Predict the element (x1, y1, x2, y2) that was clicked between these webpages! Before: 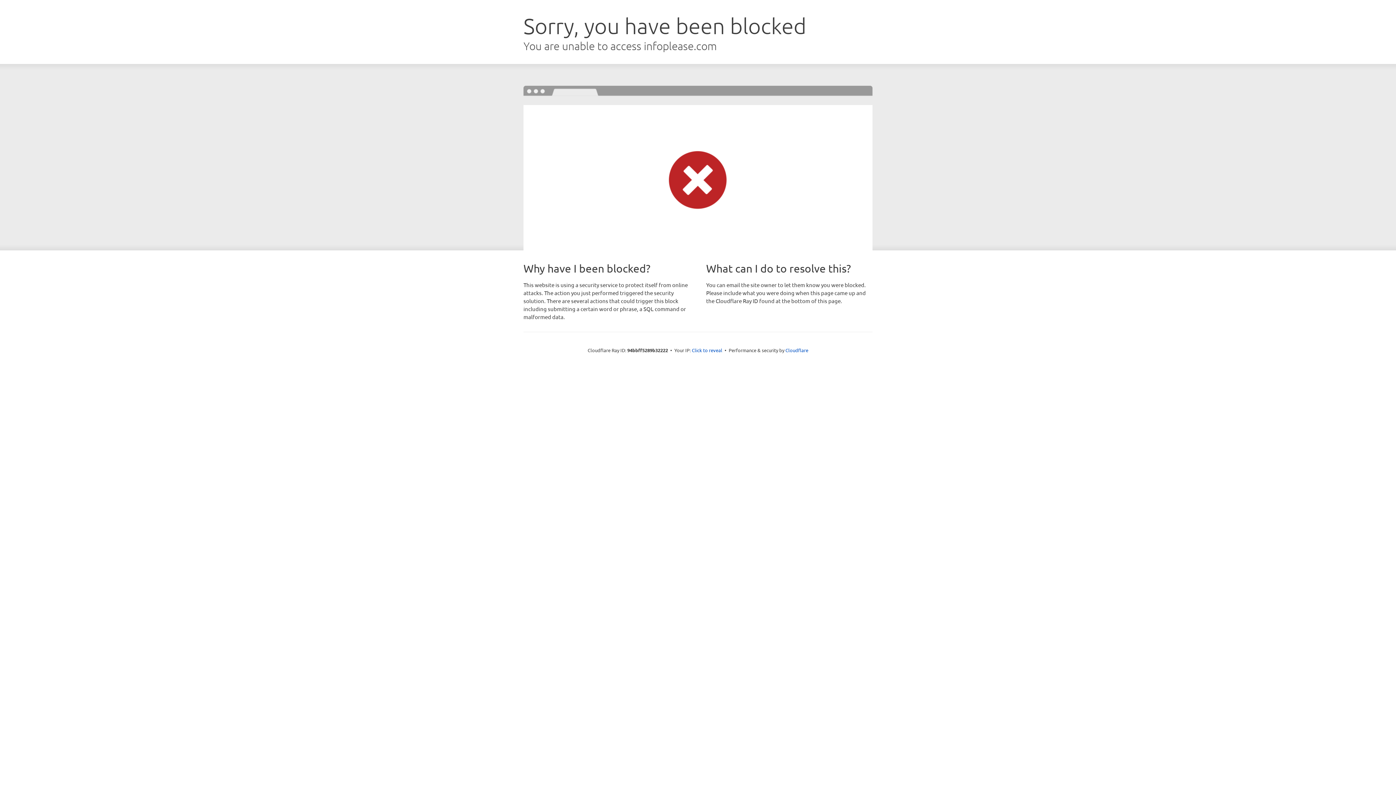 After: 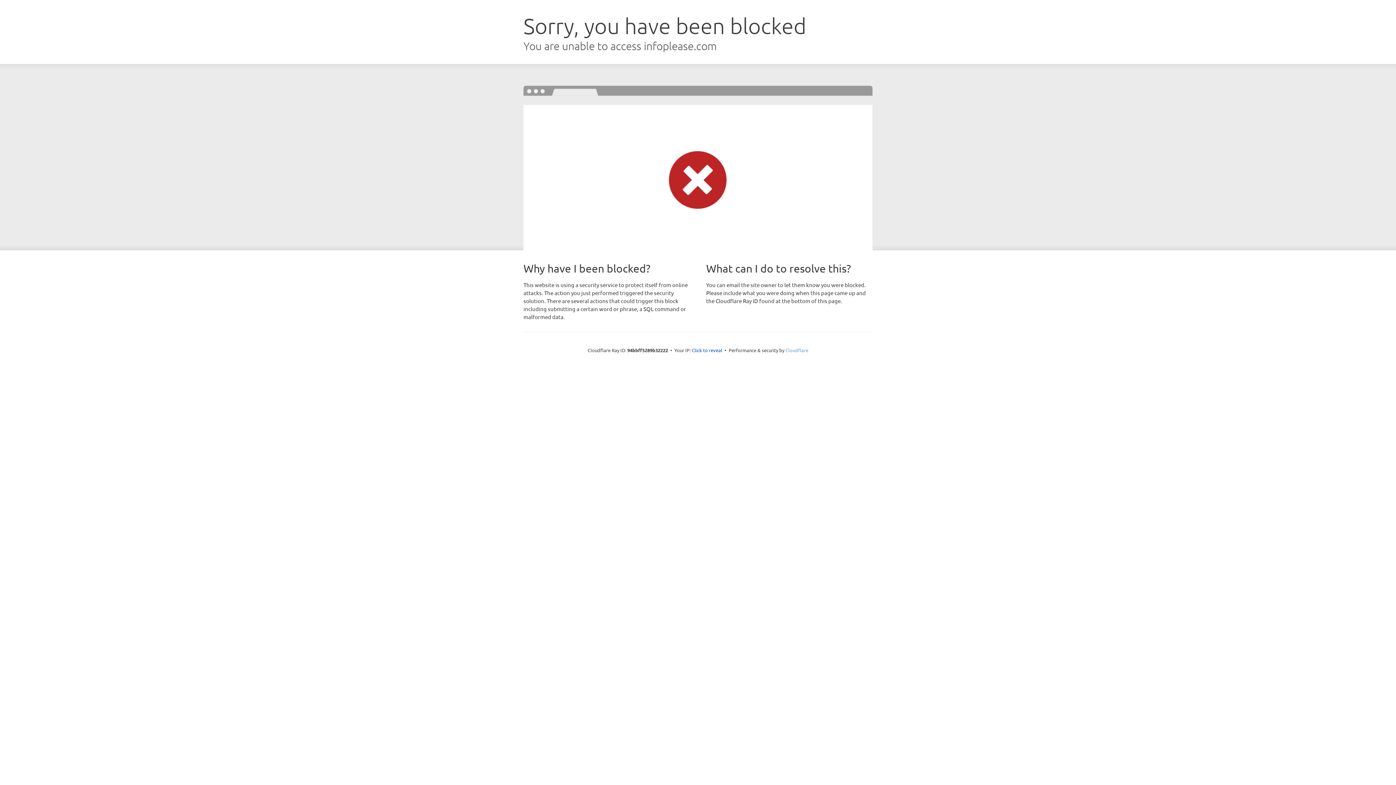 Action: bbox: (785, 347, 808, 353) label: Cloudflare